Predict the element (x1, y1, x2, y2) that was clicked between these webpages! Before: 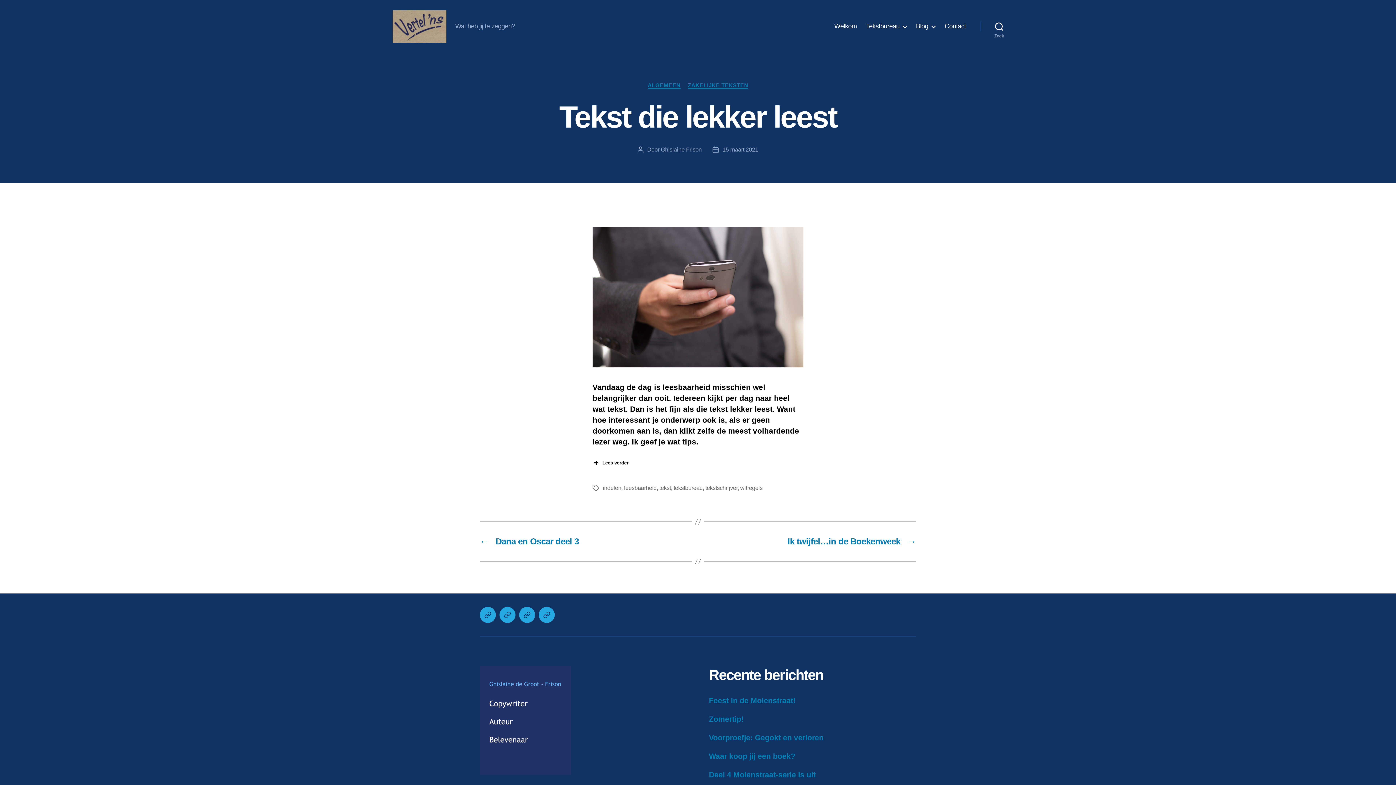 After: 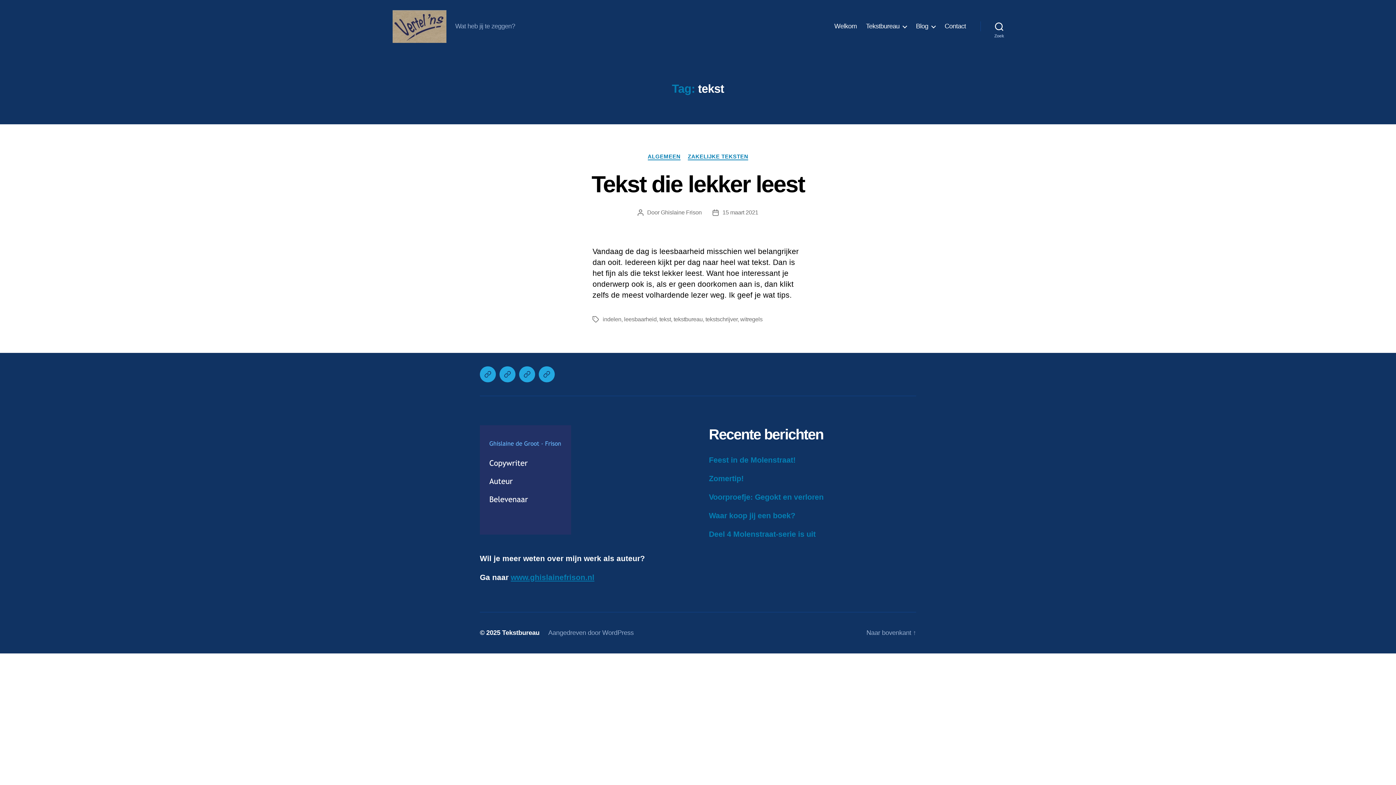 Action: bbox: (659, 485, 671, 491) label: tekst